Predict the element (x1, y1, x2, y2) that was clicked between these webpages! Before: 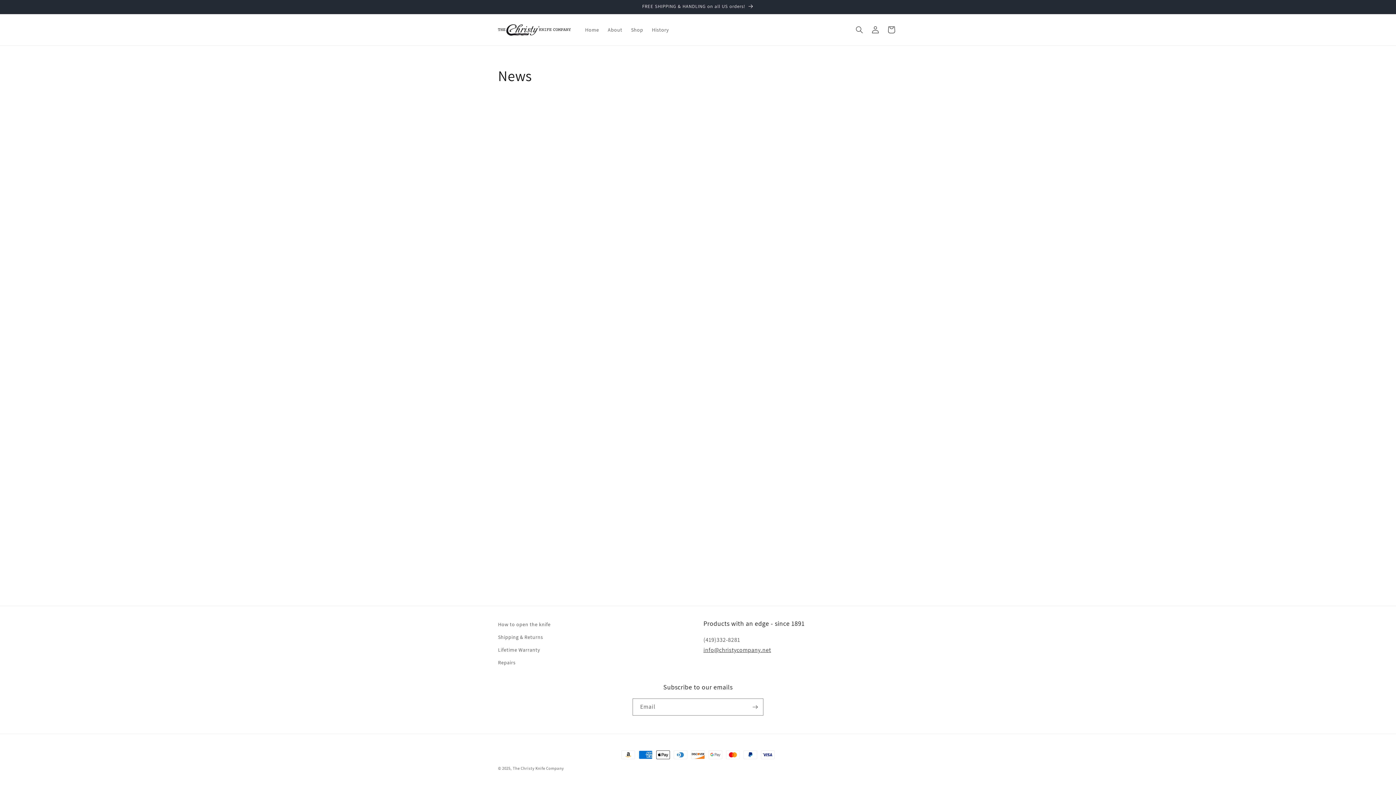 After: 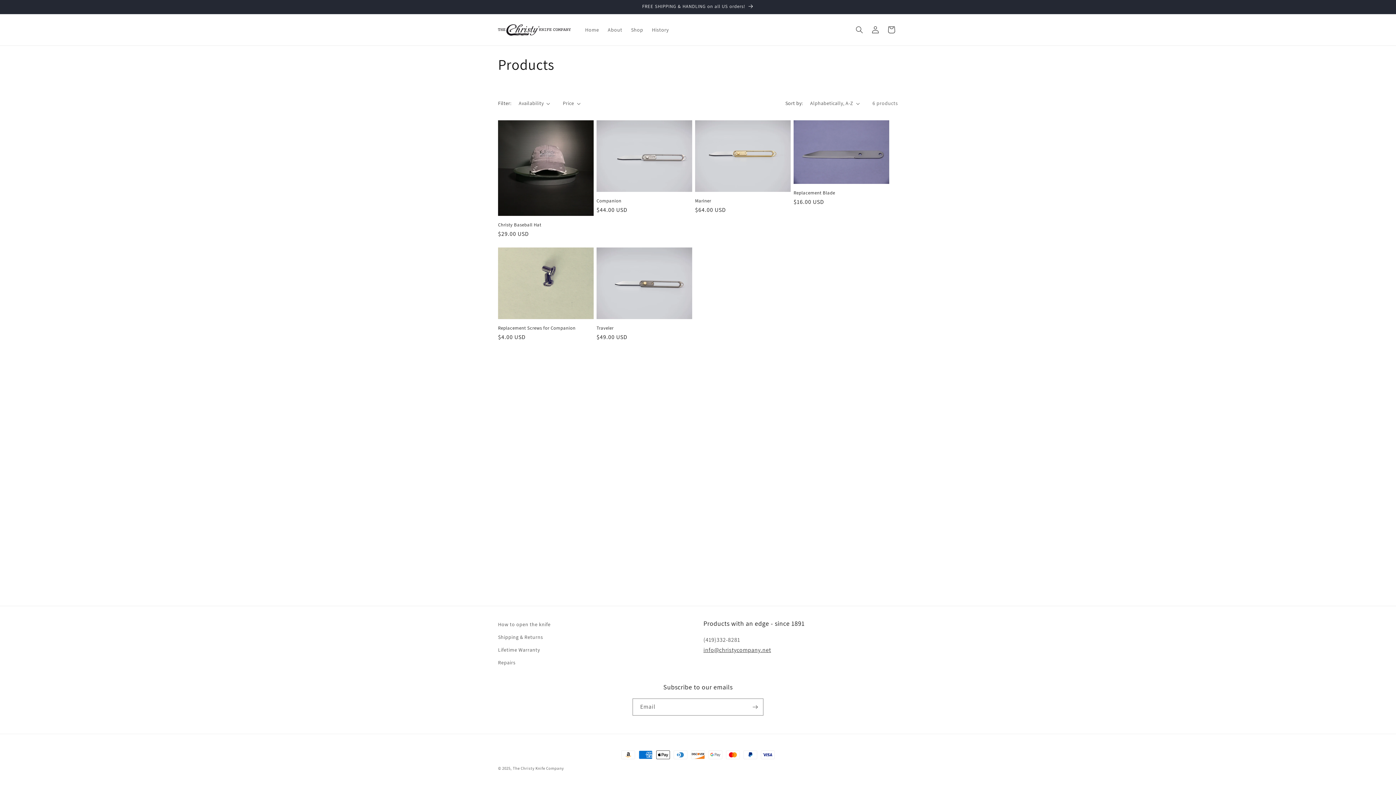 Action: label: FREE SHIPPING & HANDLING on all US orders! bbox: (491, 0, 904, 13)